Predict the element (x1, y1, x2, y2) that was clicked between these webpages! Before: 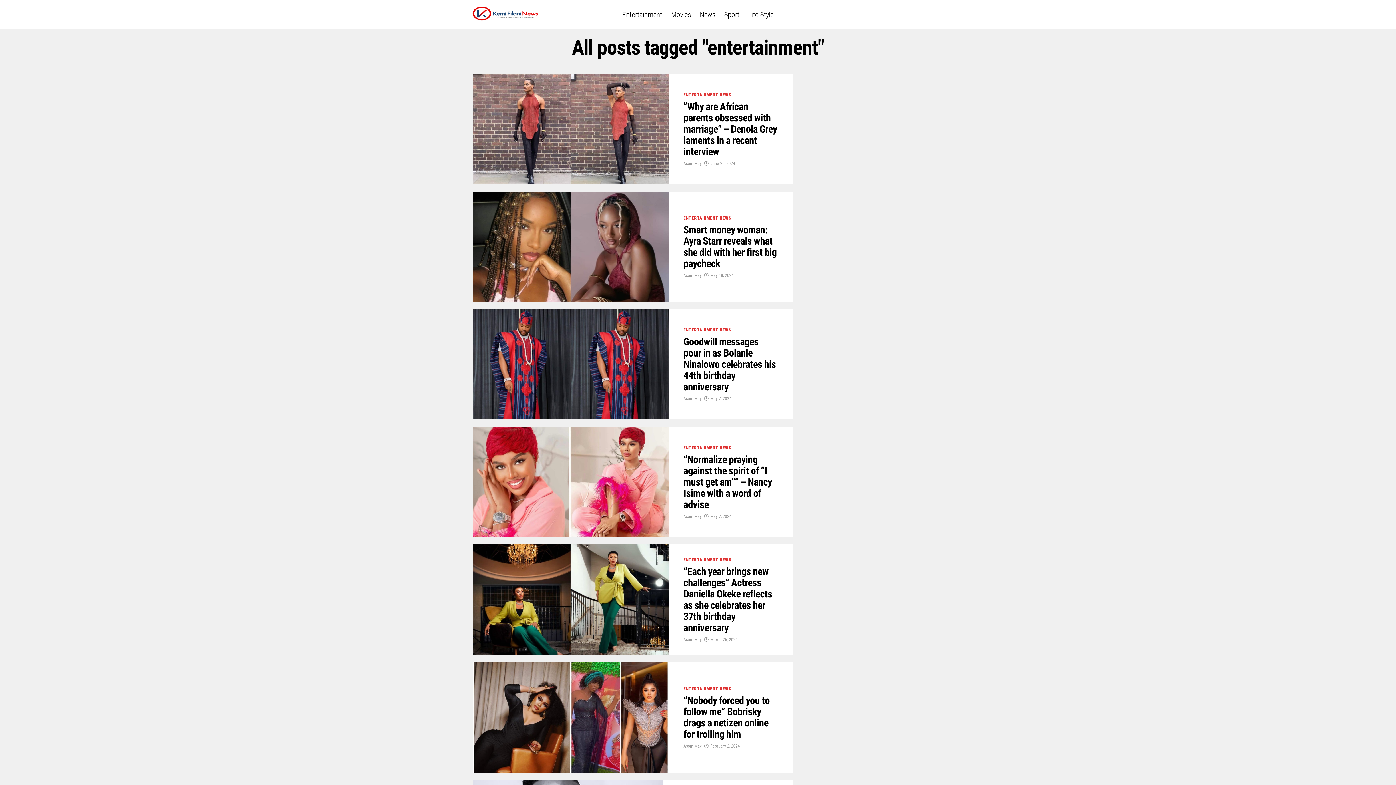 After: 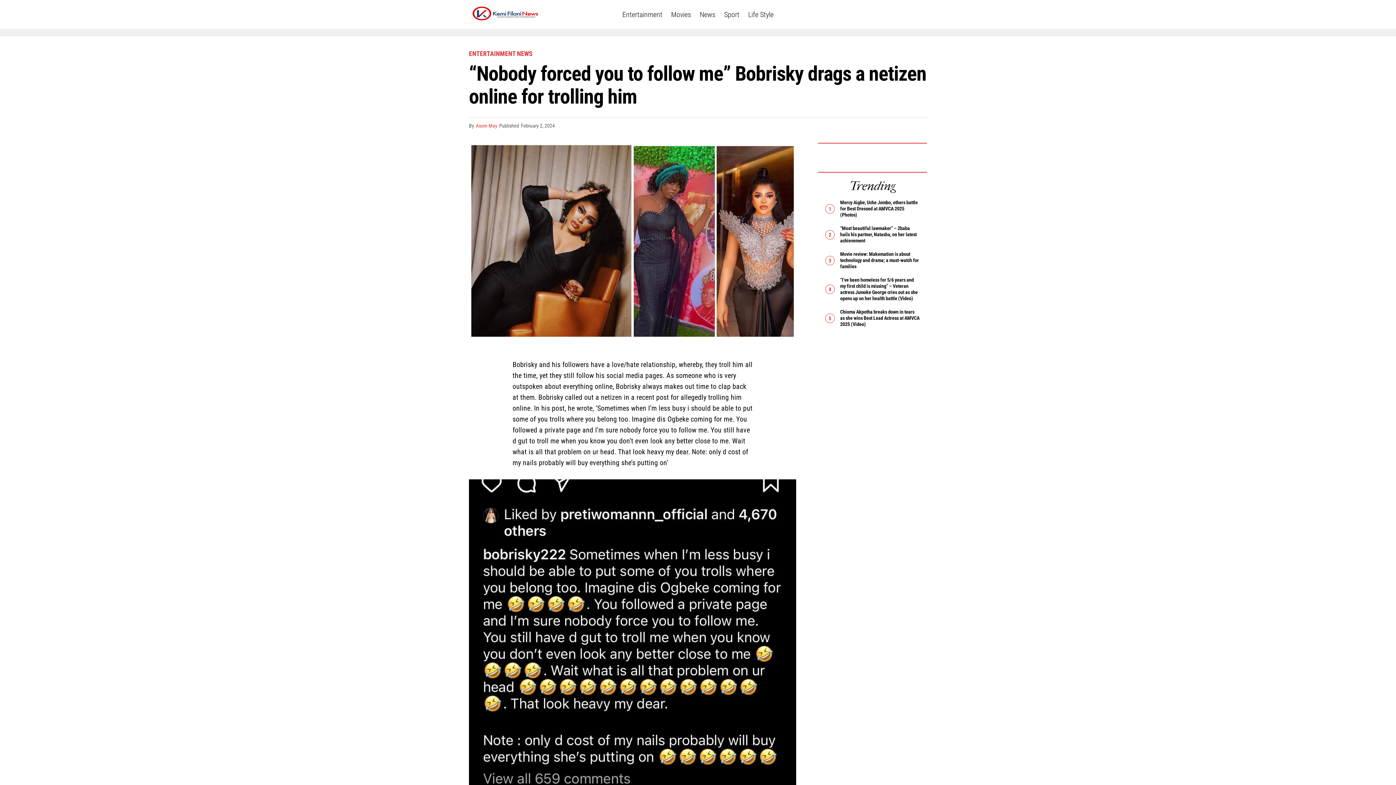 Action: bbox: (472, 662, 669, 772)